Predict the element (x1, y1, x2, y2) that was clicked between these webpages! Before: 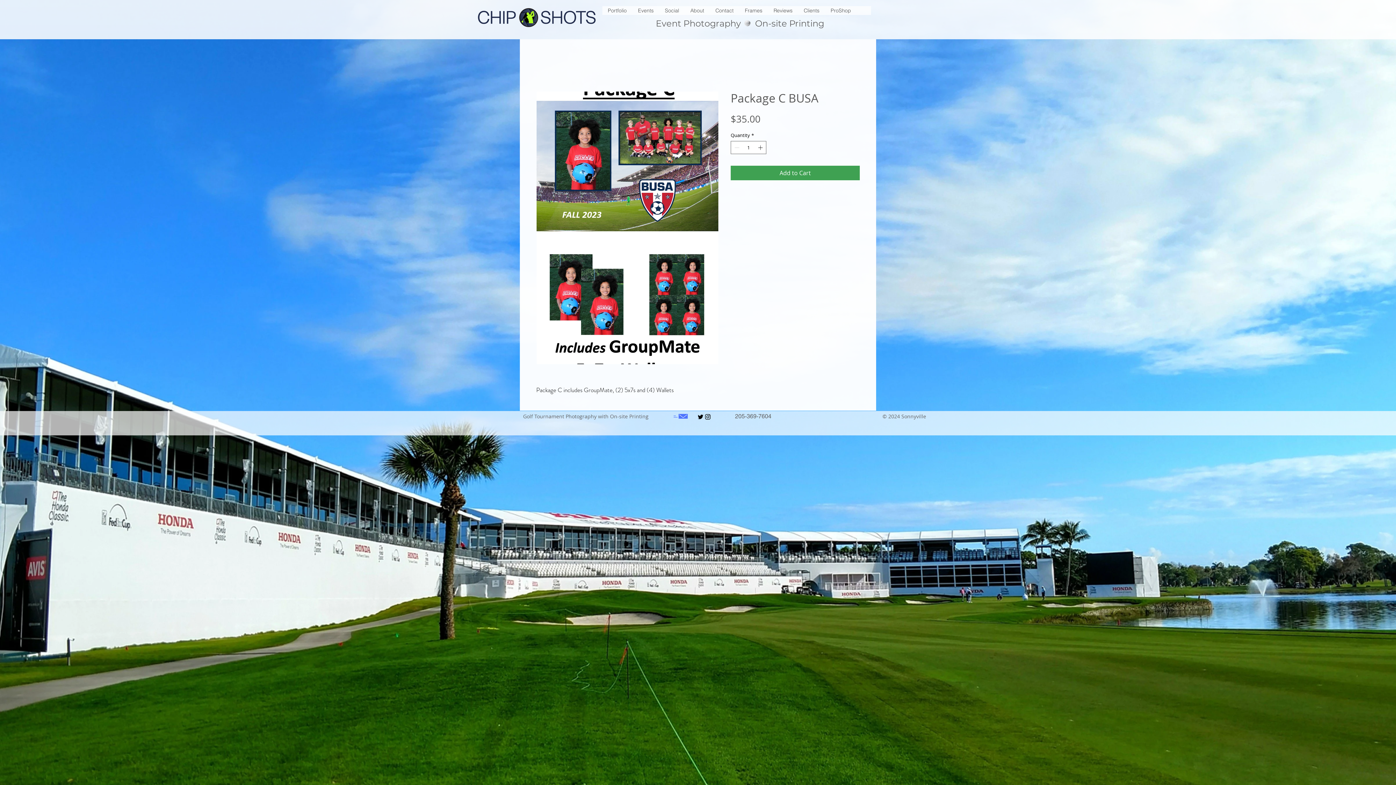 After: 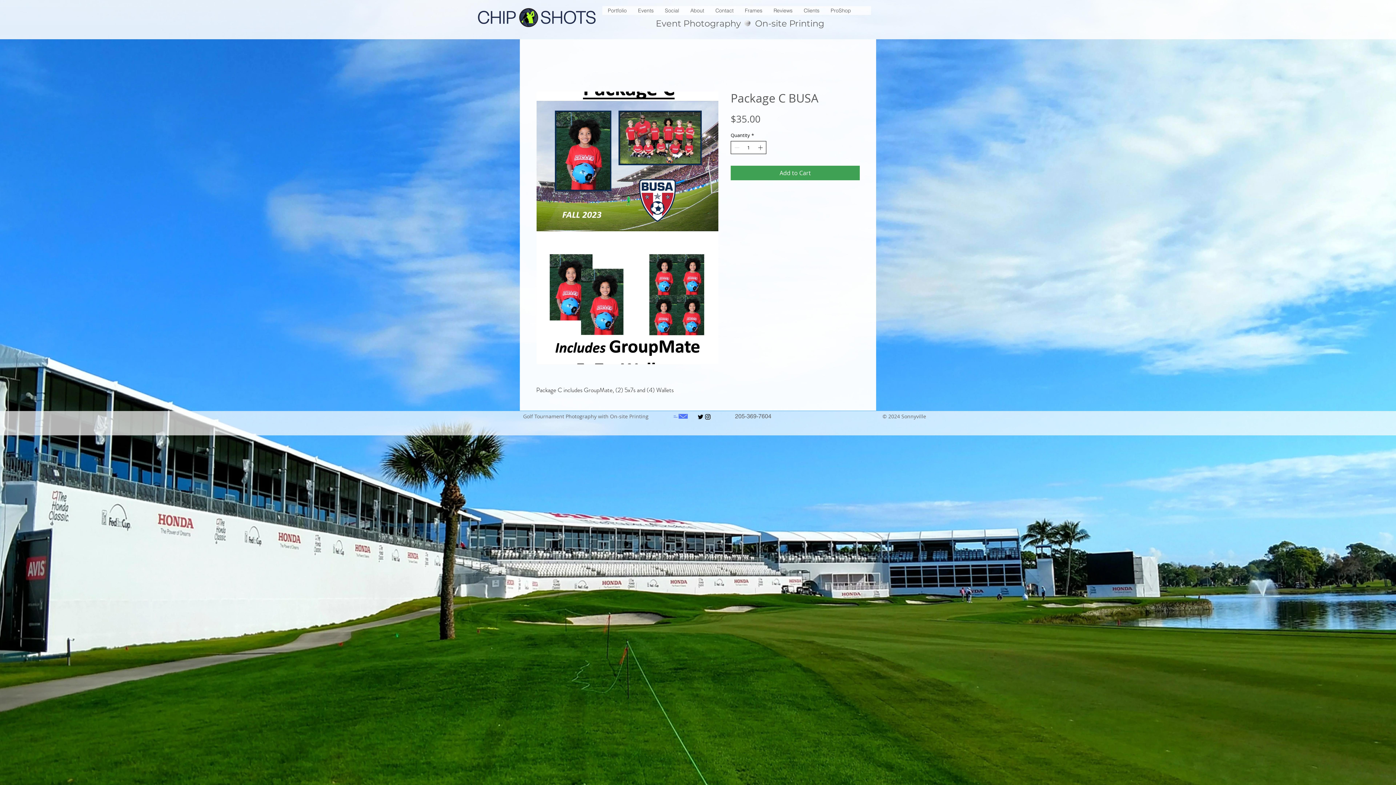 Action: bbox: (756, 141, 765, 153) label: Increment